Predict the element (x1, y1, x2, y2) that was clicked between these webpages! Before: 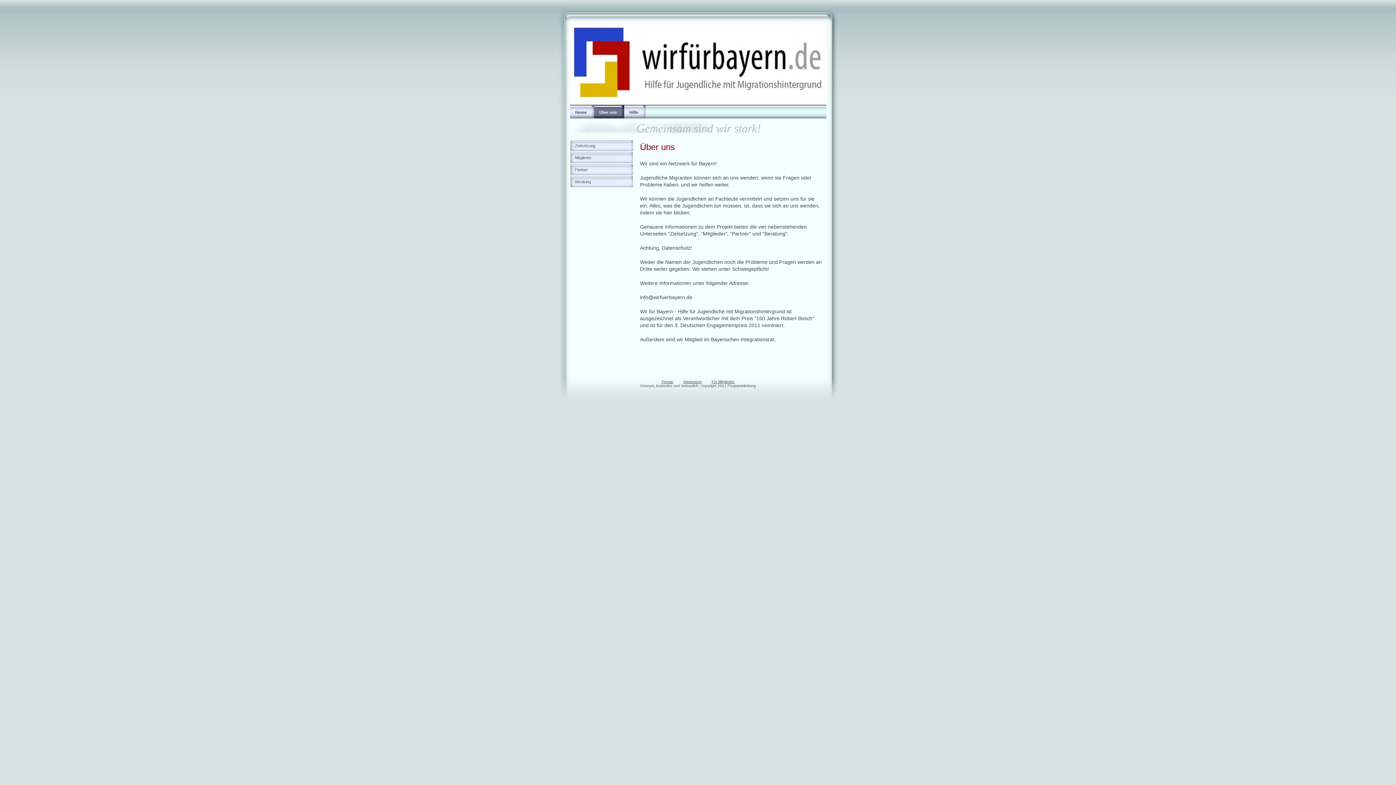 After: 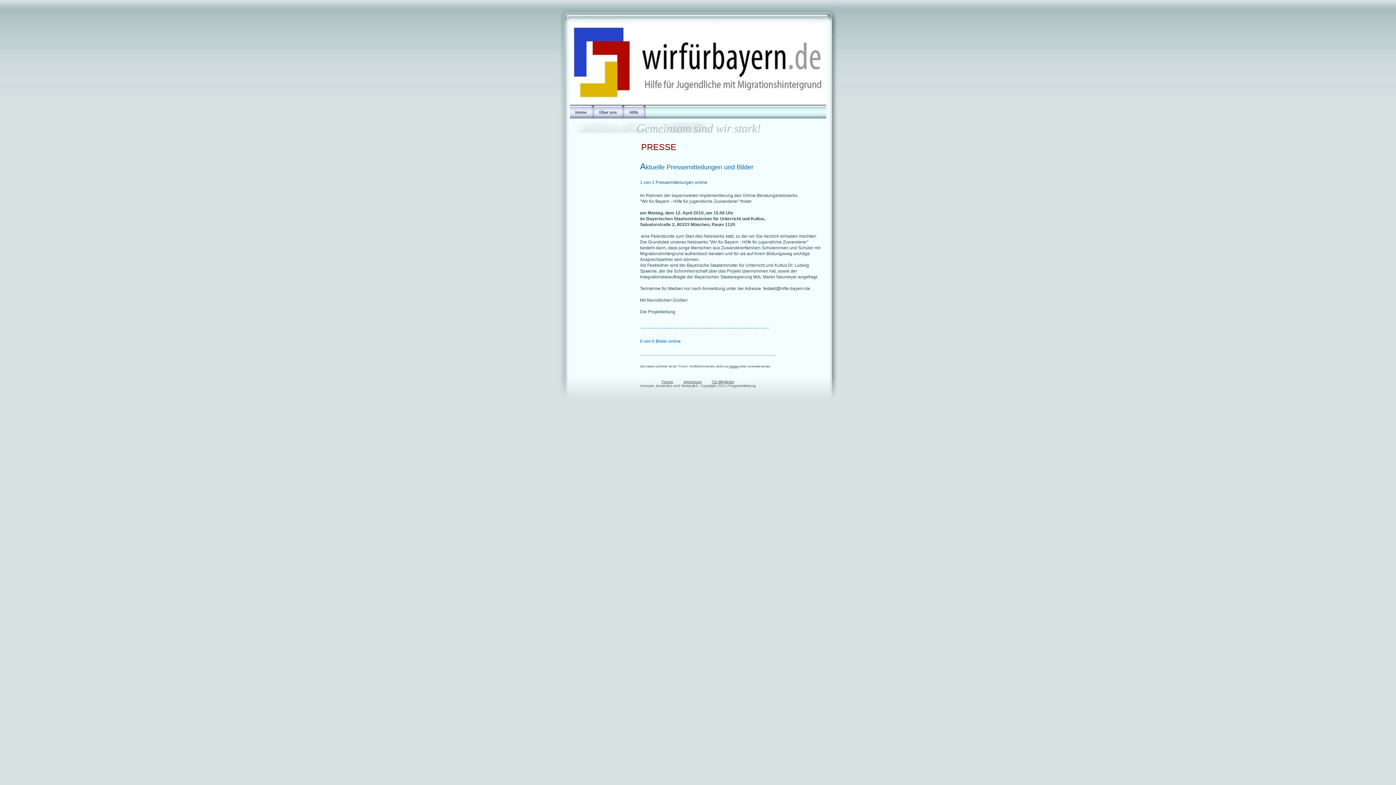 Action: bbox: (661, 380, 673, 384) label: Presse